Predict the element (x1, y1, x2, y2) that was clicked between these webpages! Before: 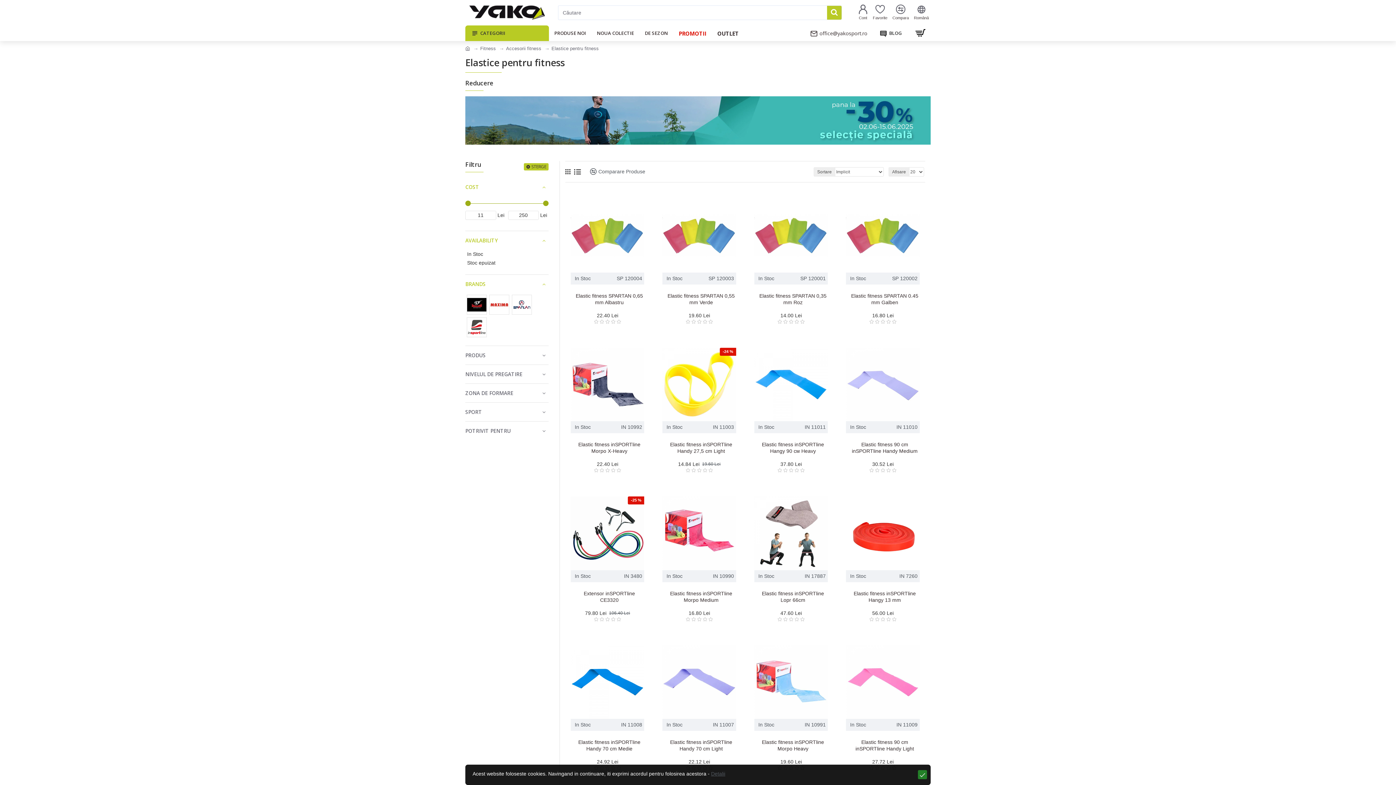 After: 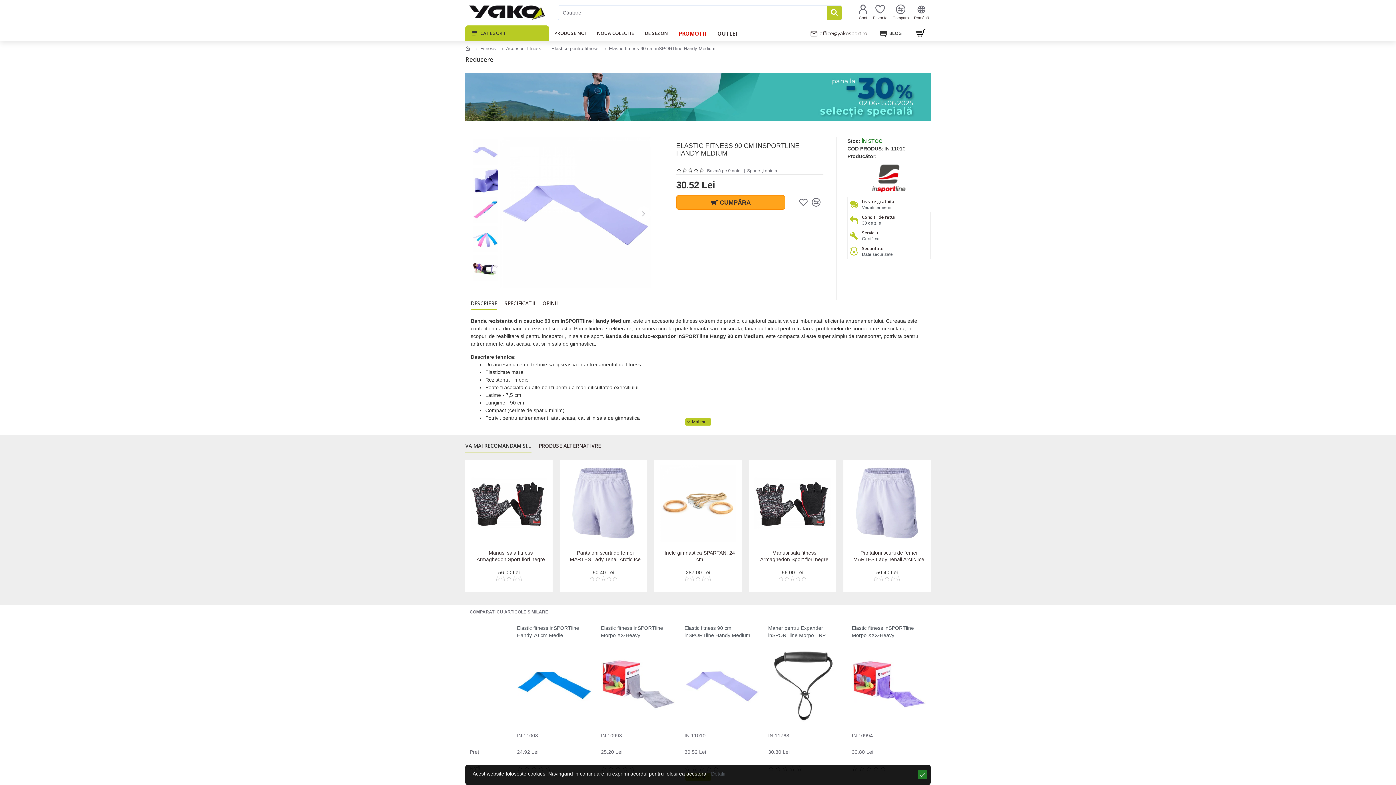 Action: bbox: (846, 347, 919, 421)